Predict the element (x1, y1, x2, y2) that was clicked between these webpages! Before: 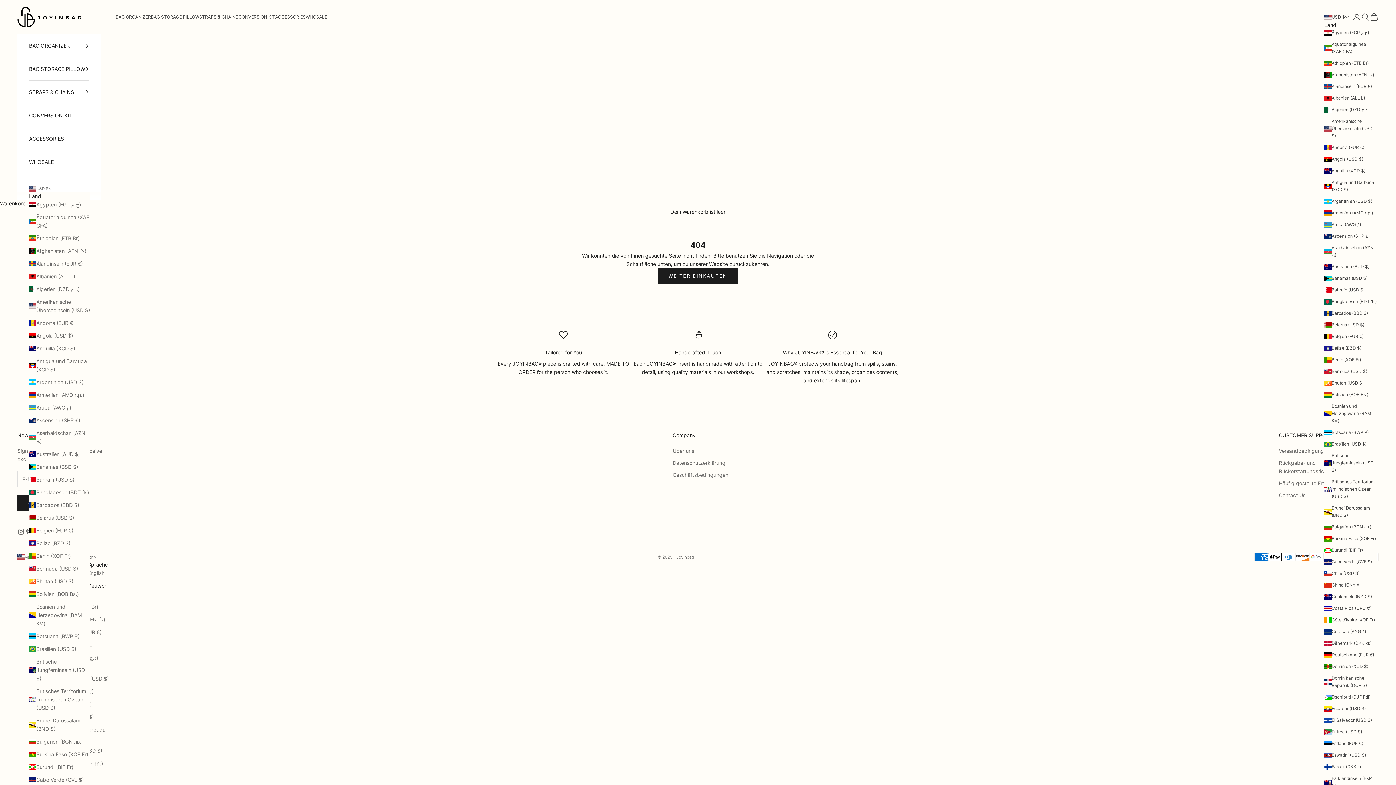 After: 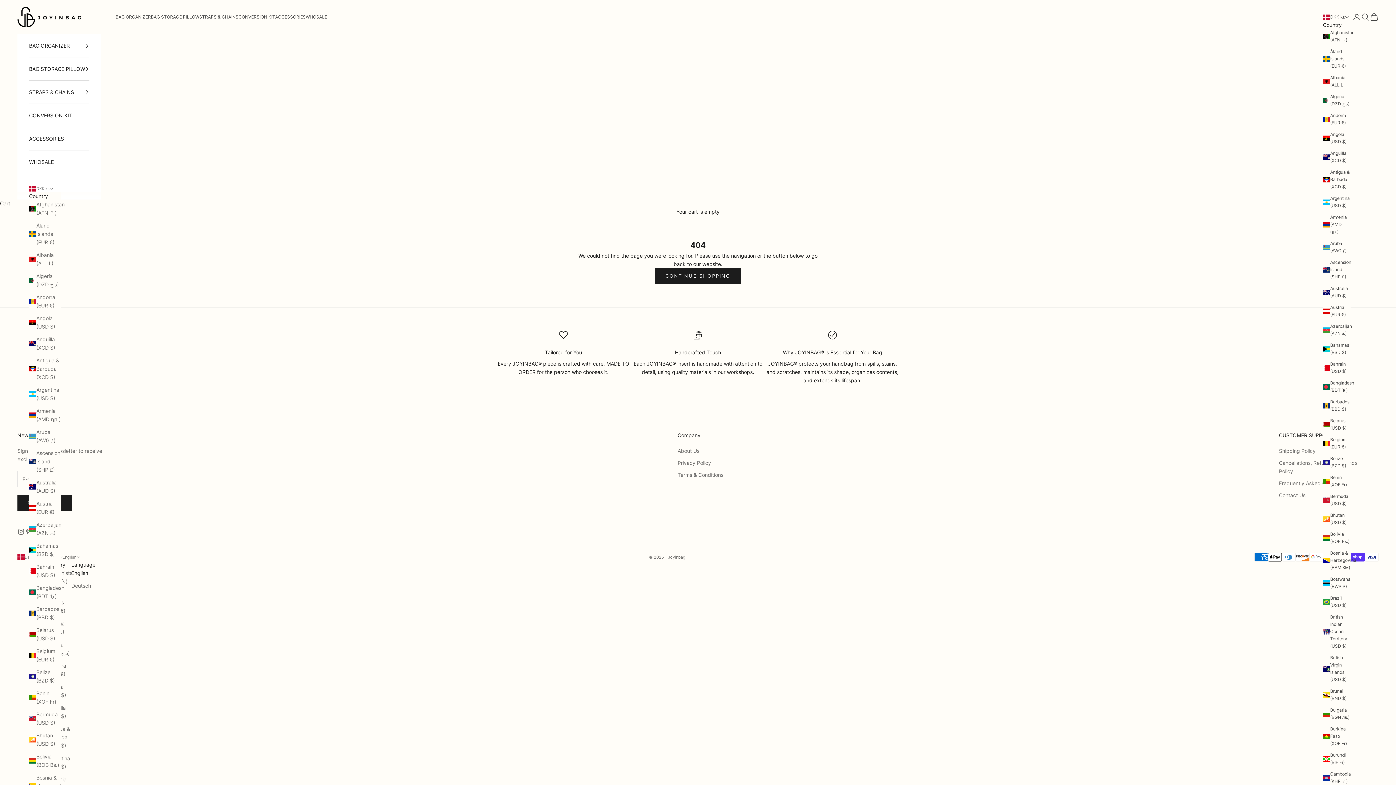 Action: bbox: (1324, 640, 1377, 647) label: Dänemark (DKK kr.)